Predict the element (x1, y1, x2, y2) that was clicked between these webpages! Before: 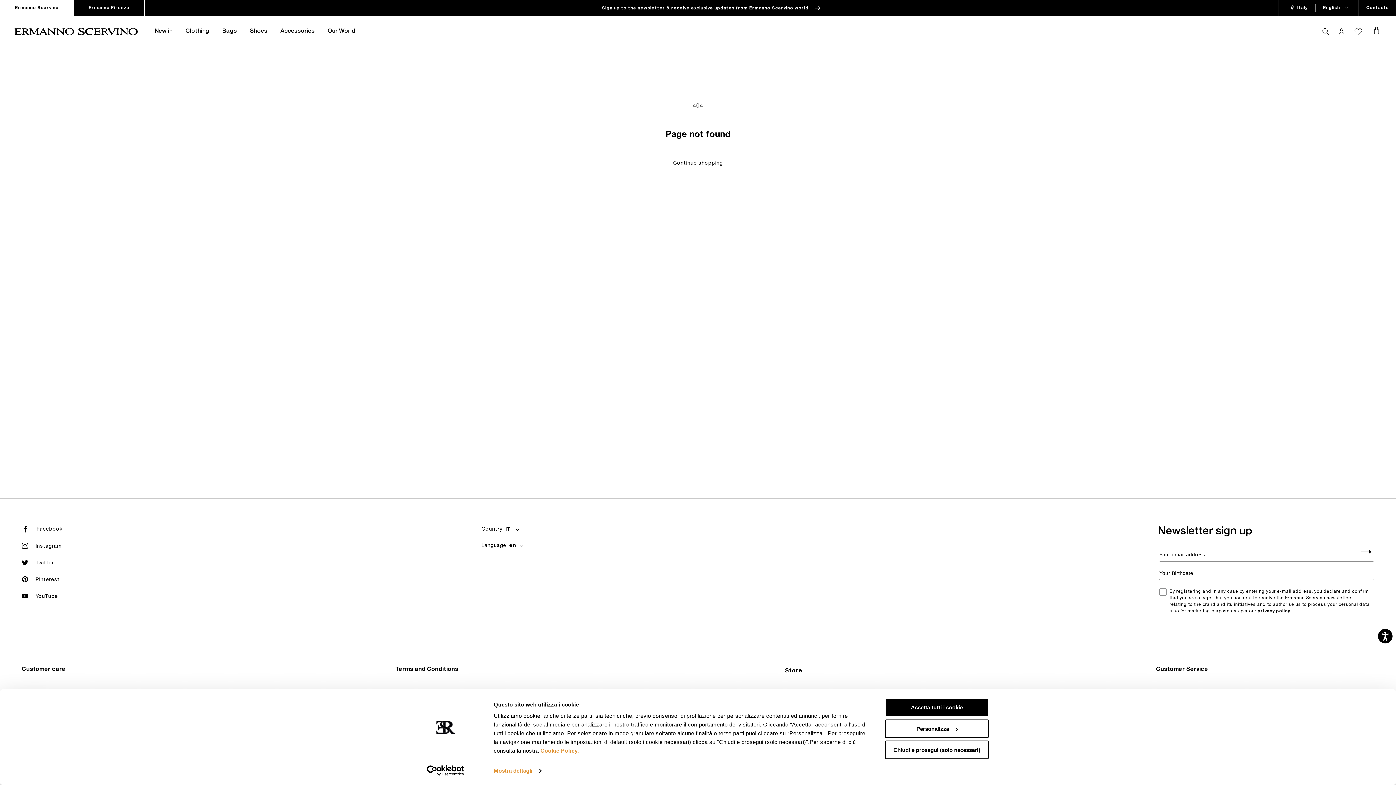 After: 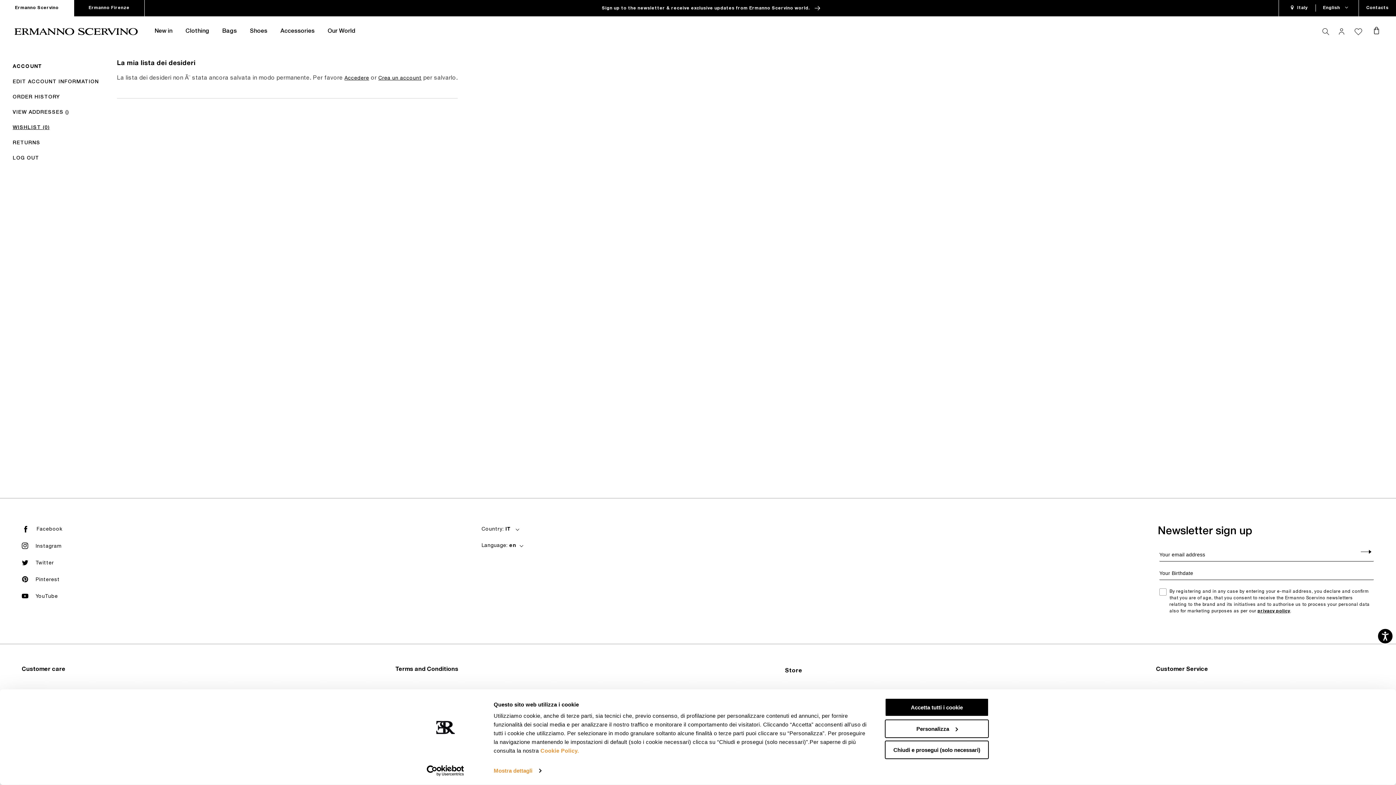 Action: bbox: (1351, 23, 1367, 39)